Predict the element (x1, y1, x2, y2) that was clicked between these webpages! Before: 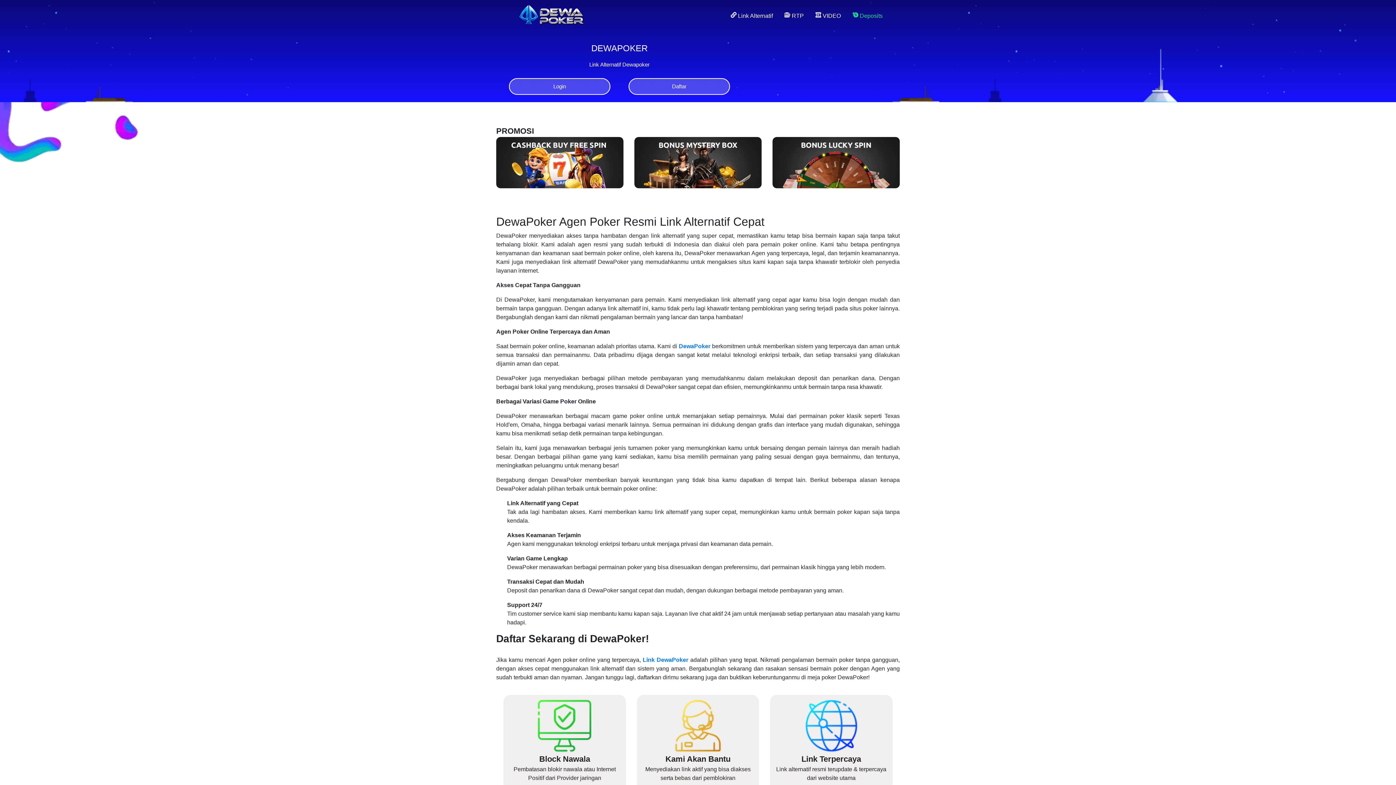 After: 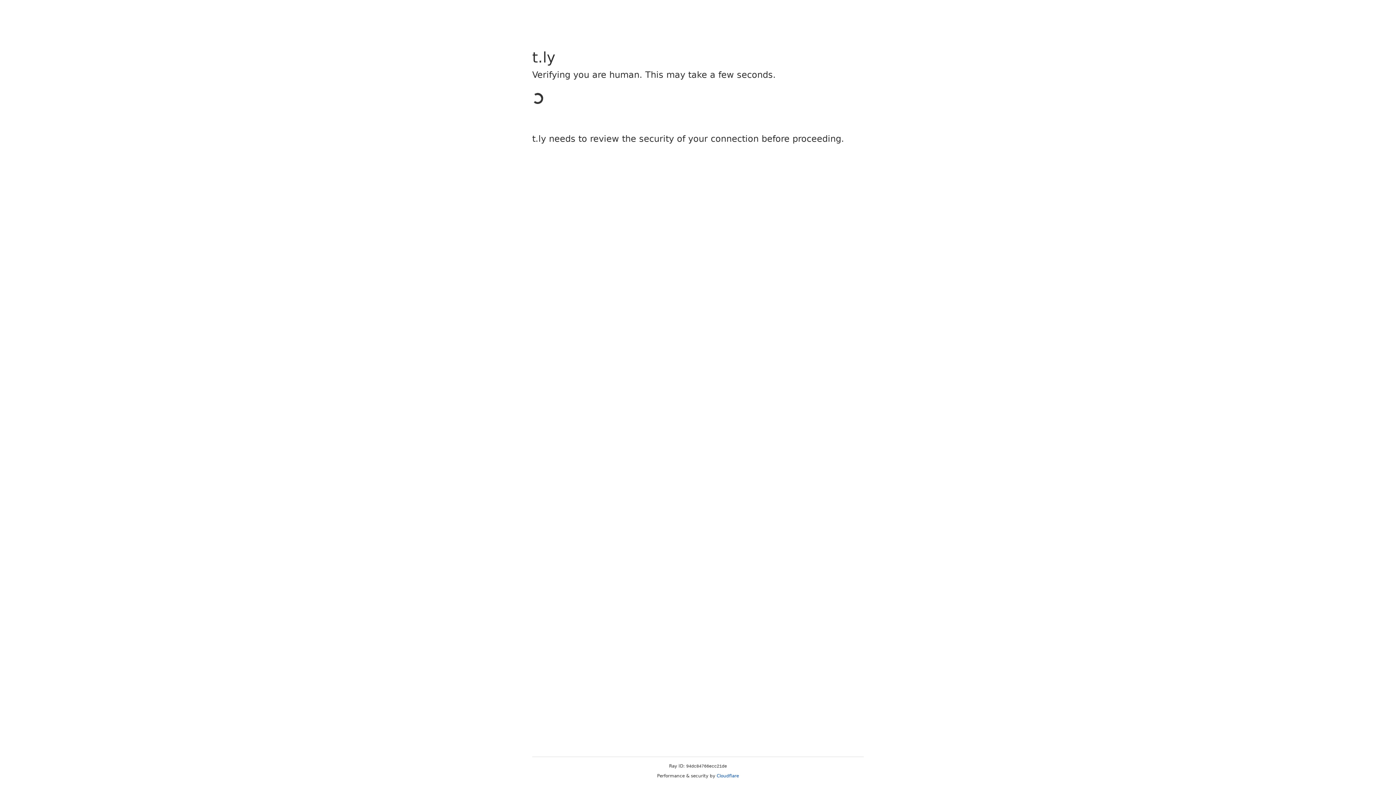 Action: label:  Deposits bbox: (849, 8, 885, 23)